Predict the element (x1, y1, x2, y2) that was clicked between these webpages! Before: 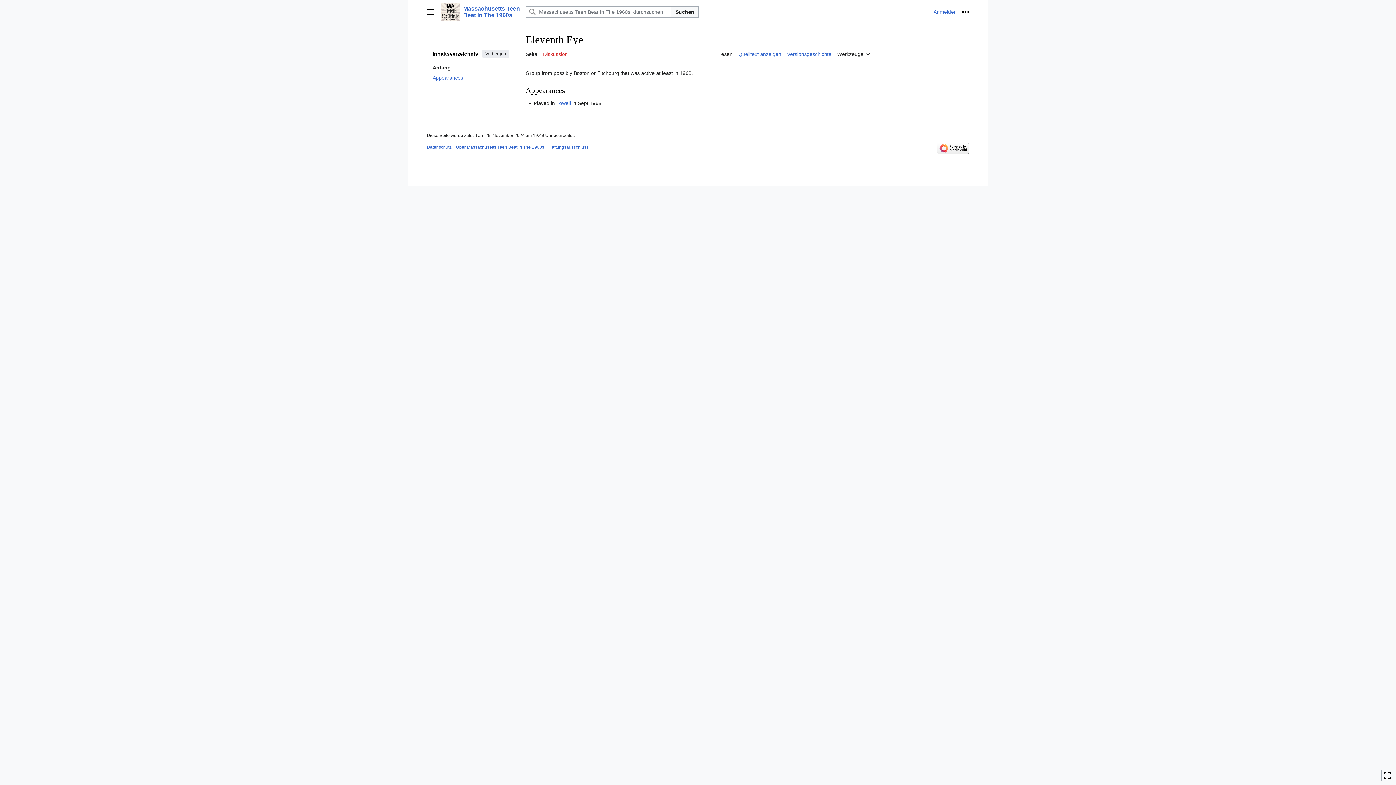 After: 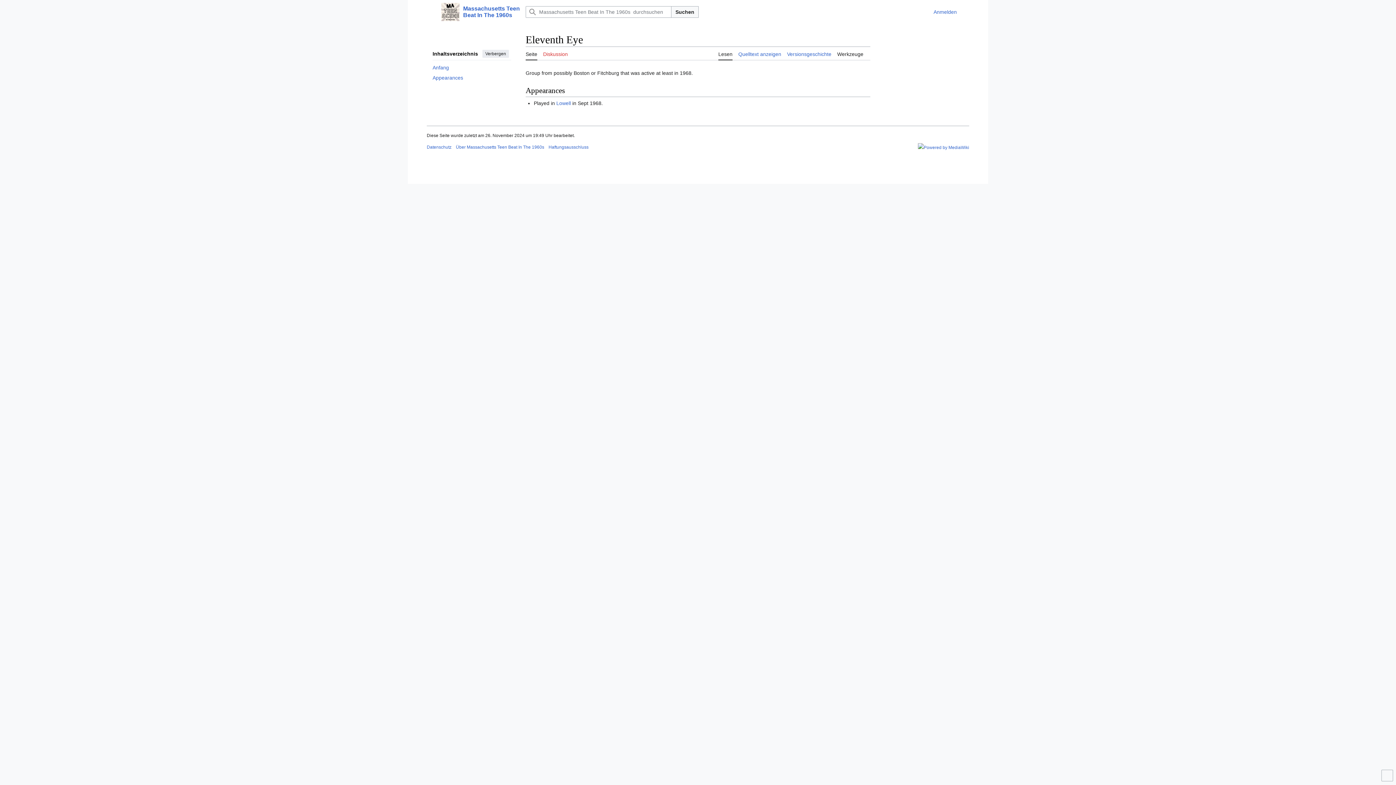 Action: bbox: (525, 46, 537, 60) label: Seite